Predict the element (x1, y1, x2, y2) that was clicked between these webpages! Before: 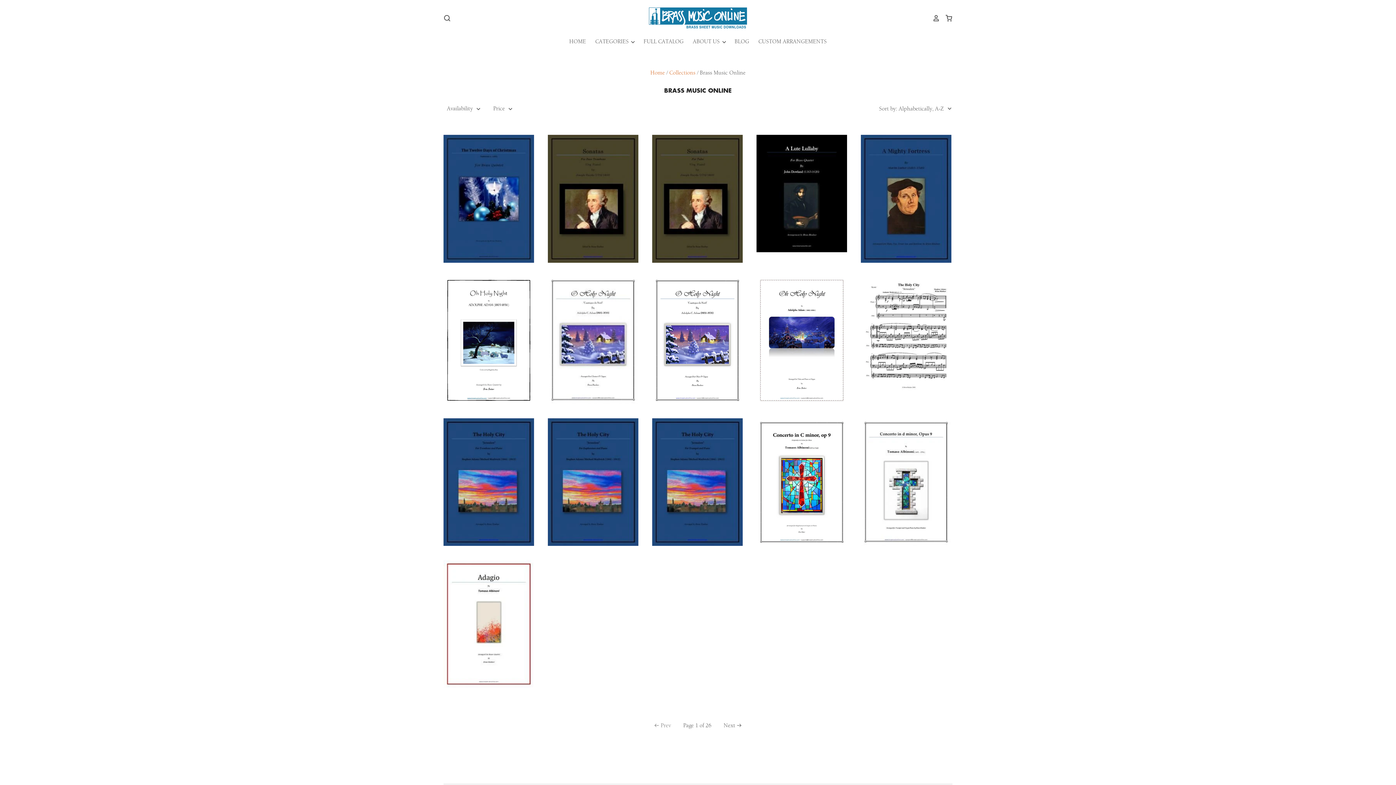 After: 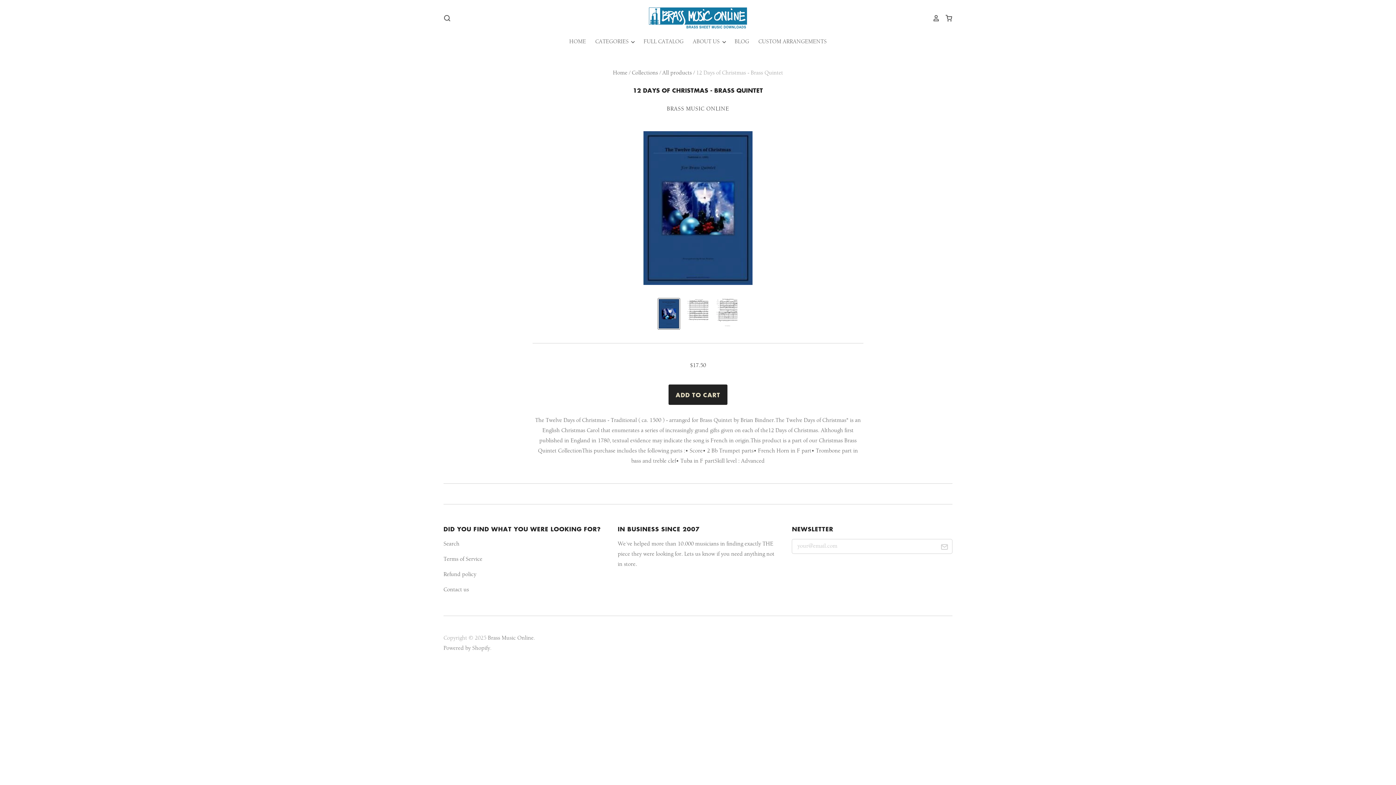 Action: bbox: (443, 134, 534, 262) label: 12 Days of Christmas - Brass Quintet